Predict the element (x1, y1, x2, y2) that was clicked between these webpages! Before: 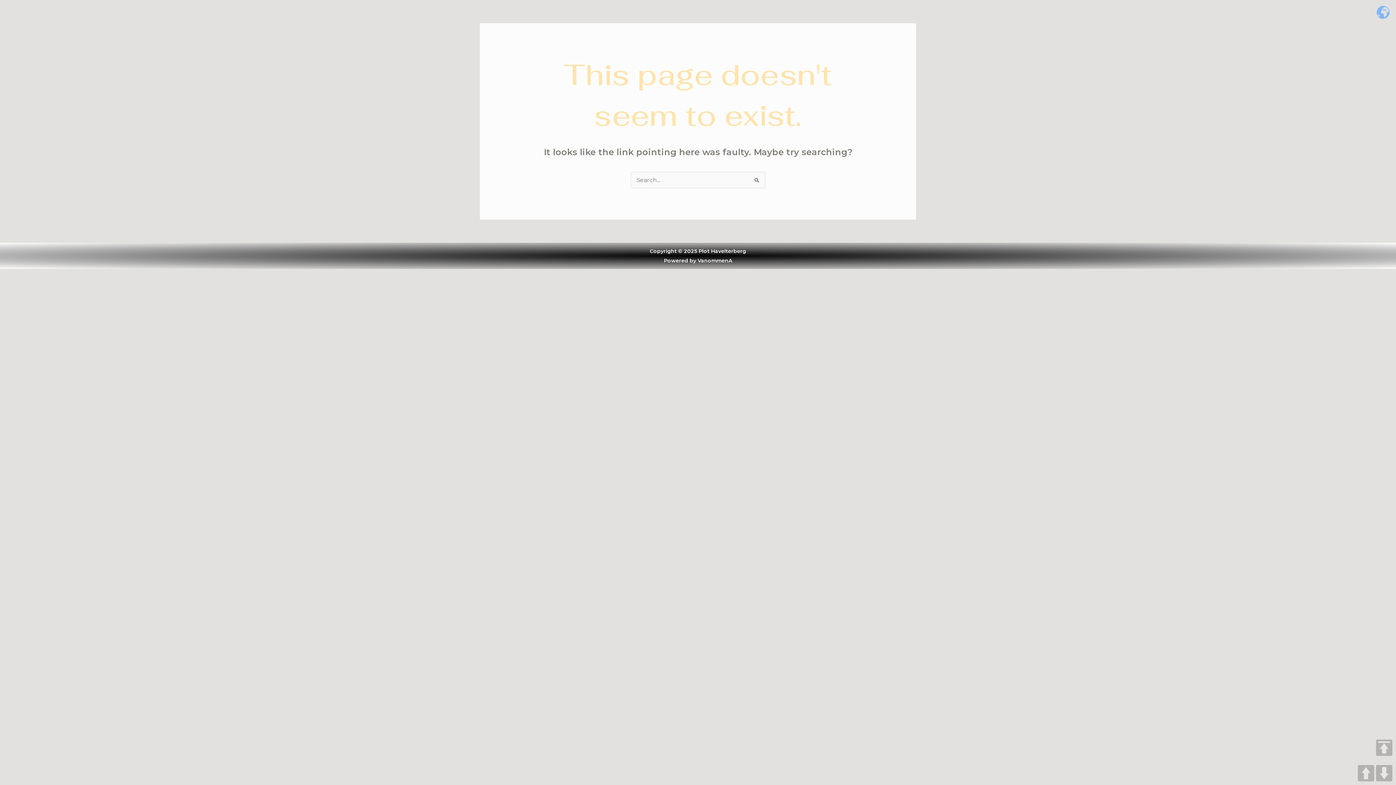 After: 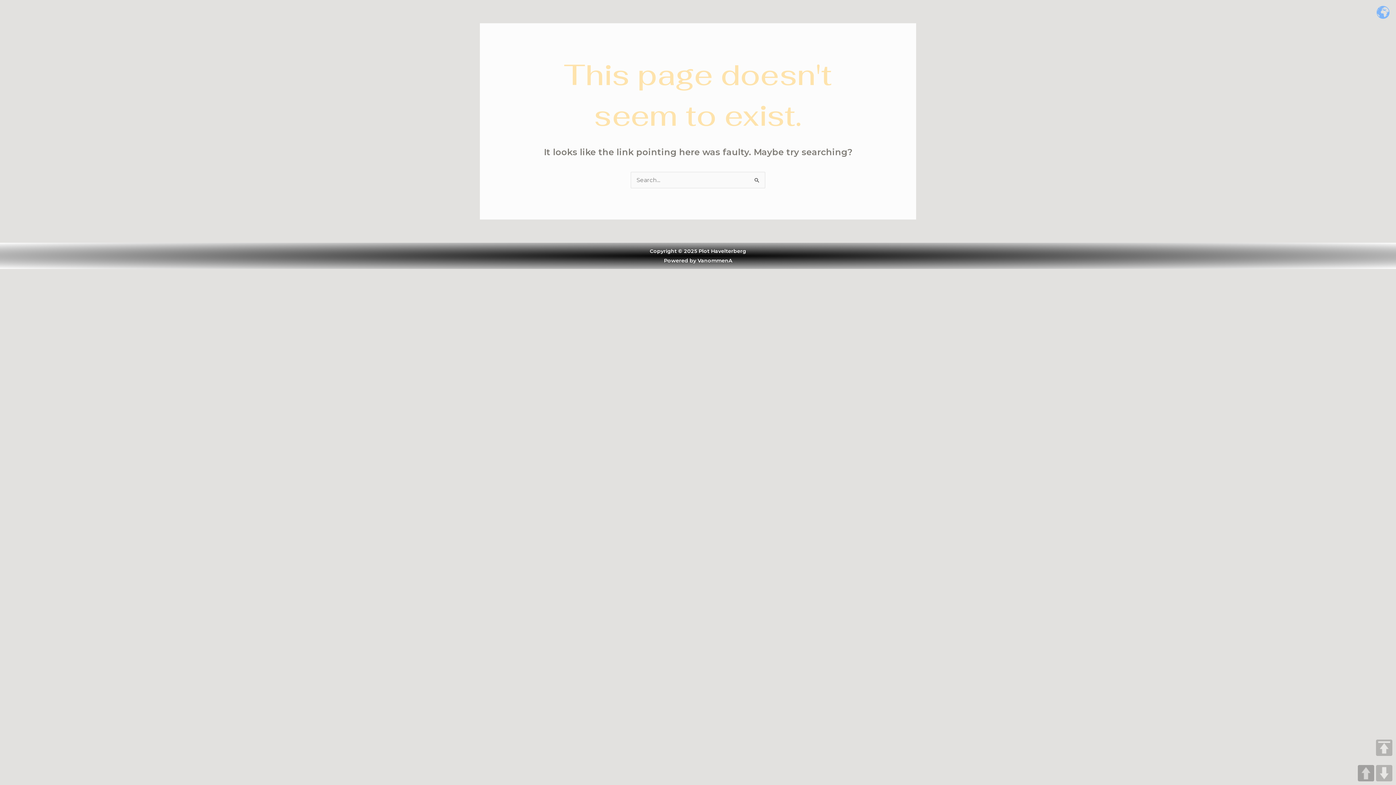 Action: bbox: (1358, 765, 1374, 781) label: UP